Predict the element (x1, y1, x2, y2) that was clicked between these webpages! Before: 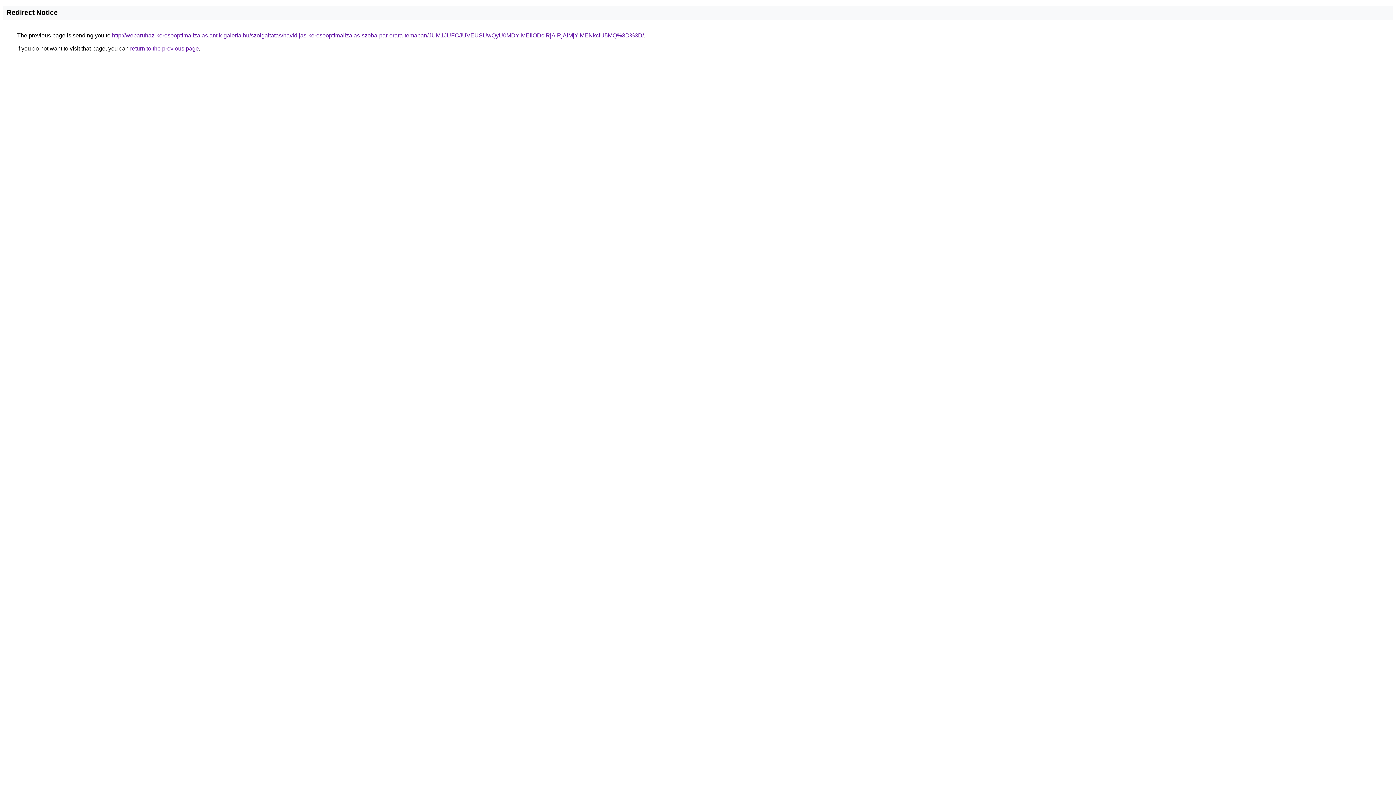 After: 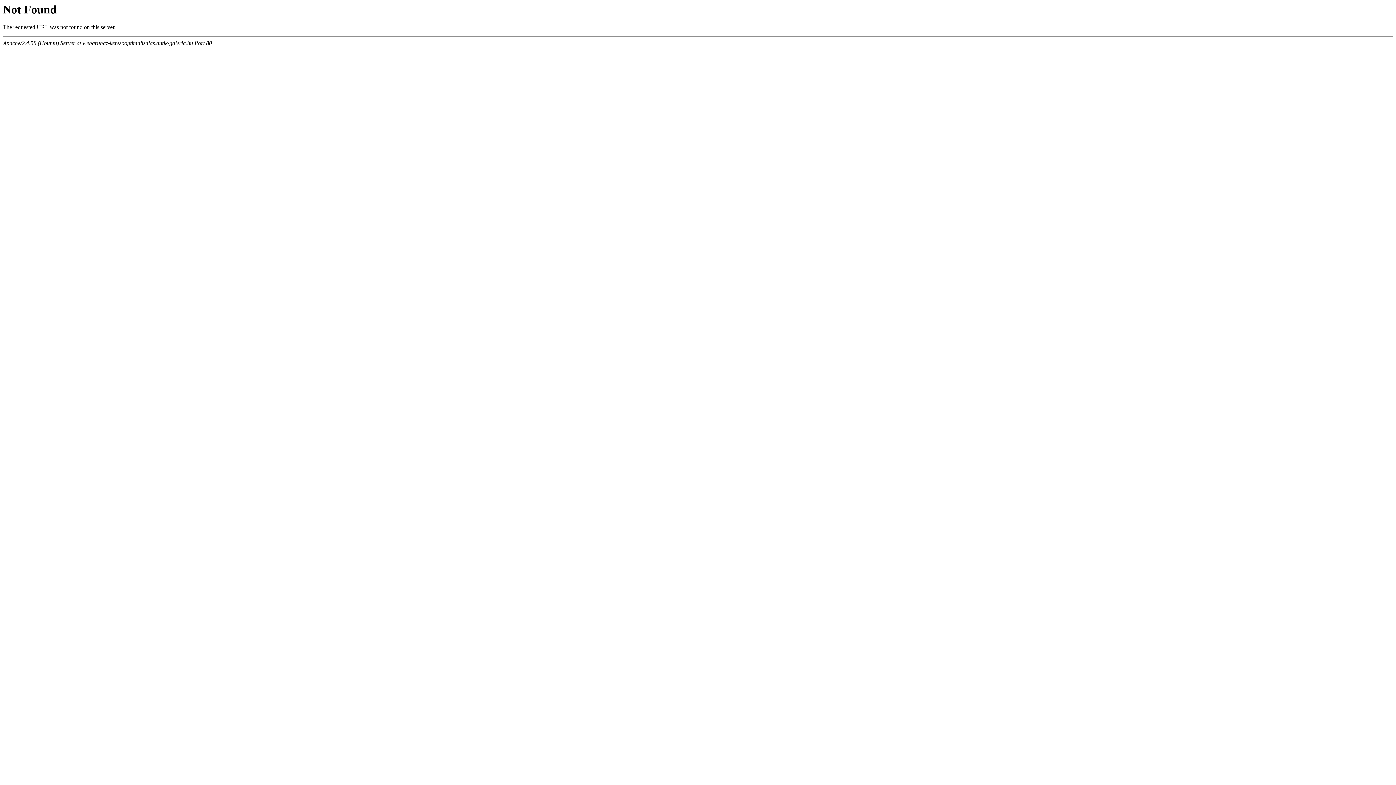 Action: label: http://webaruhaz-keresooptimalizalas.antik-galeria.hu/szolgaltatas/havidijas-keresooptimalizalas-szoba-par-orara-temaban/JUM1JUFCJUVEUSUwQyU0MDYlMEIlODclRjAlRjAlMjYlMENkciU5MQ%3D%3D/ bbox: (112, 32, 644, 38)